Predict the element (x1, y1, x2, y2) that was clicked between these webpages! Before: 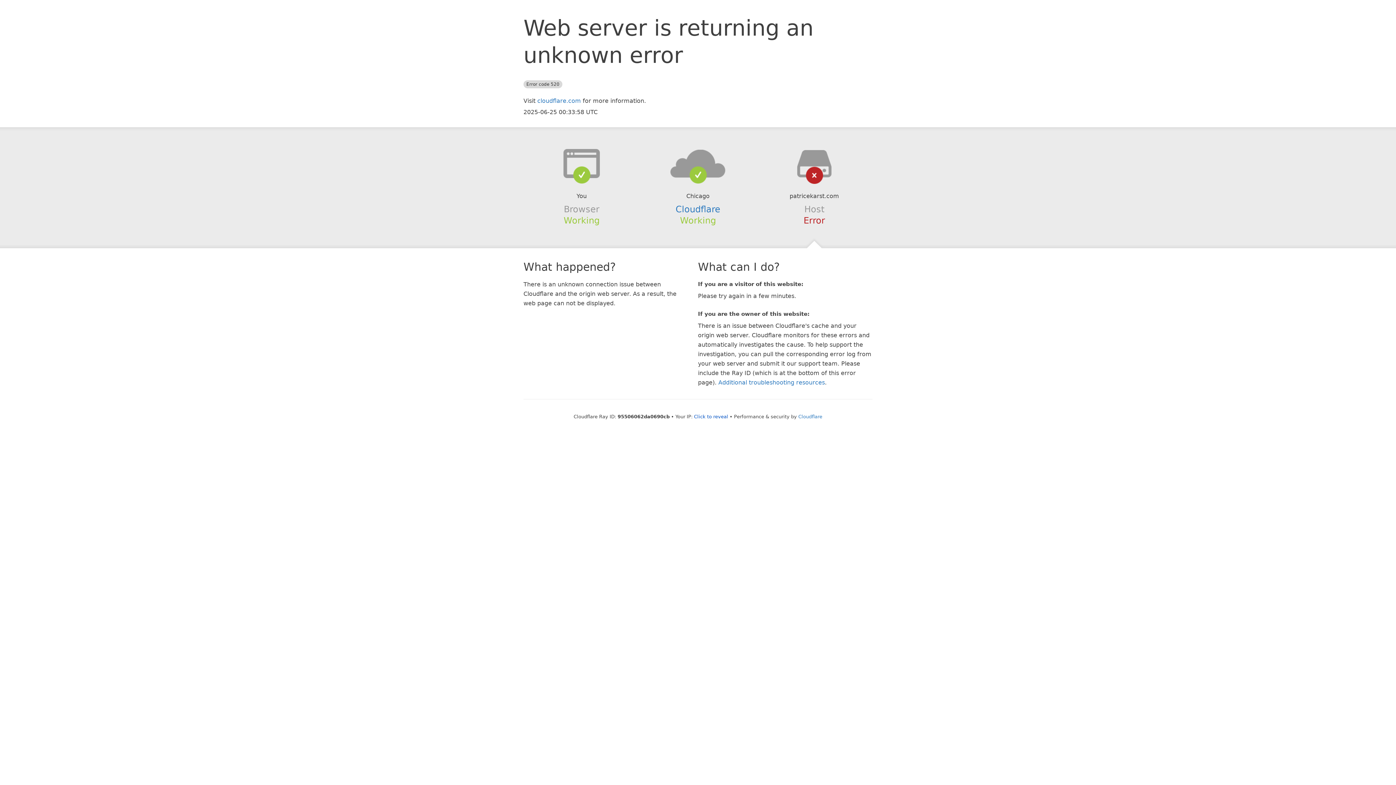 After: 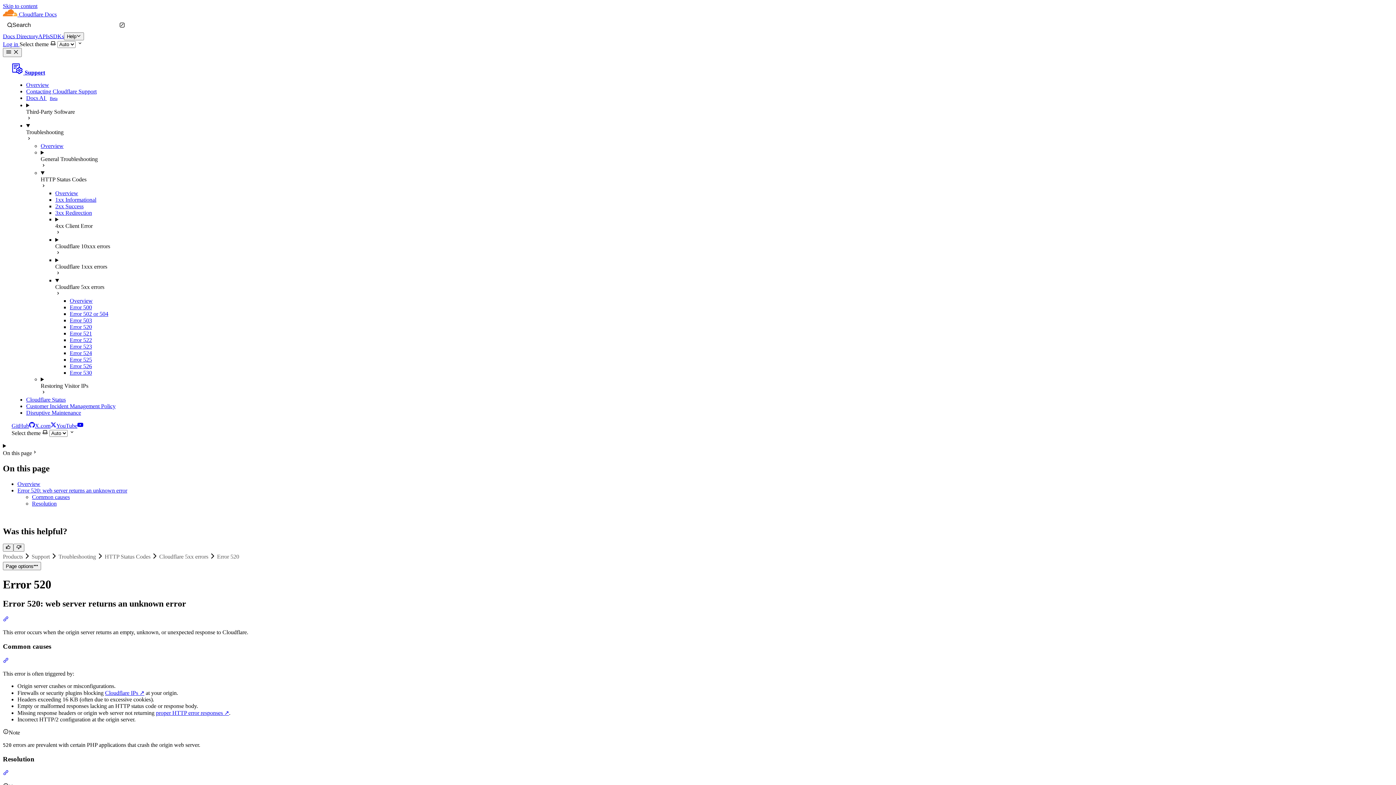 Action: label: Additional troubleshooting resources bbox: (718, 379, 825, 386)